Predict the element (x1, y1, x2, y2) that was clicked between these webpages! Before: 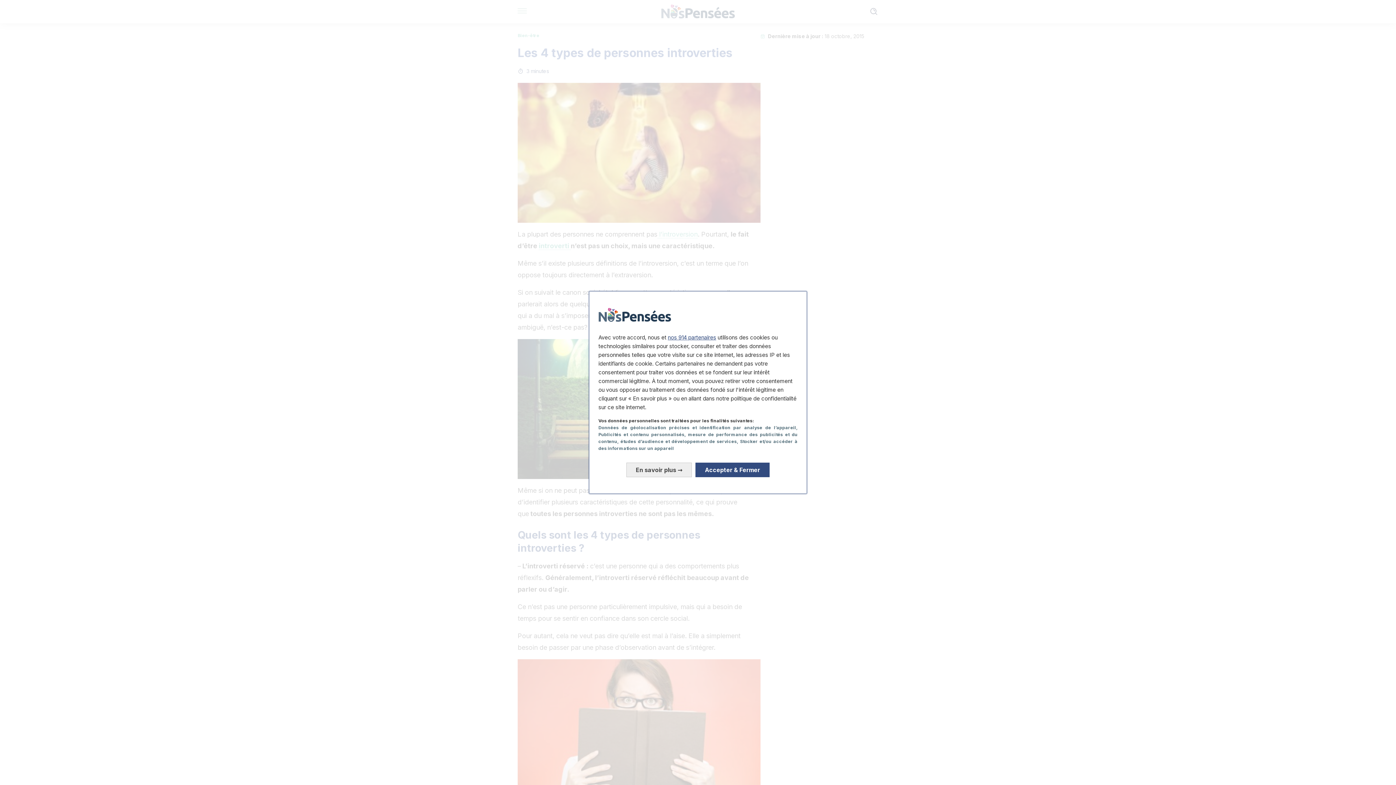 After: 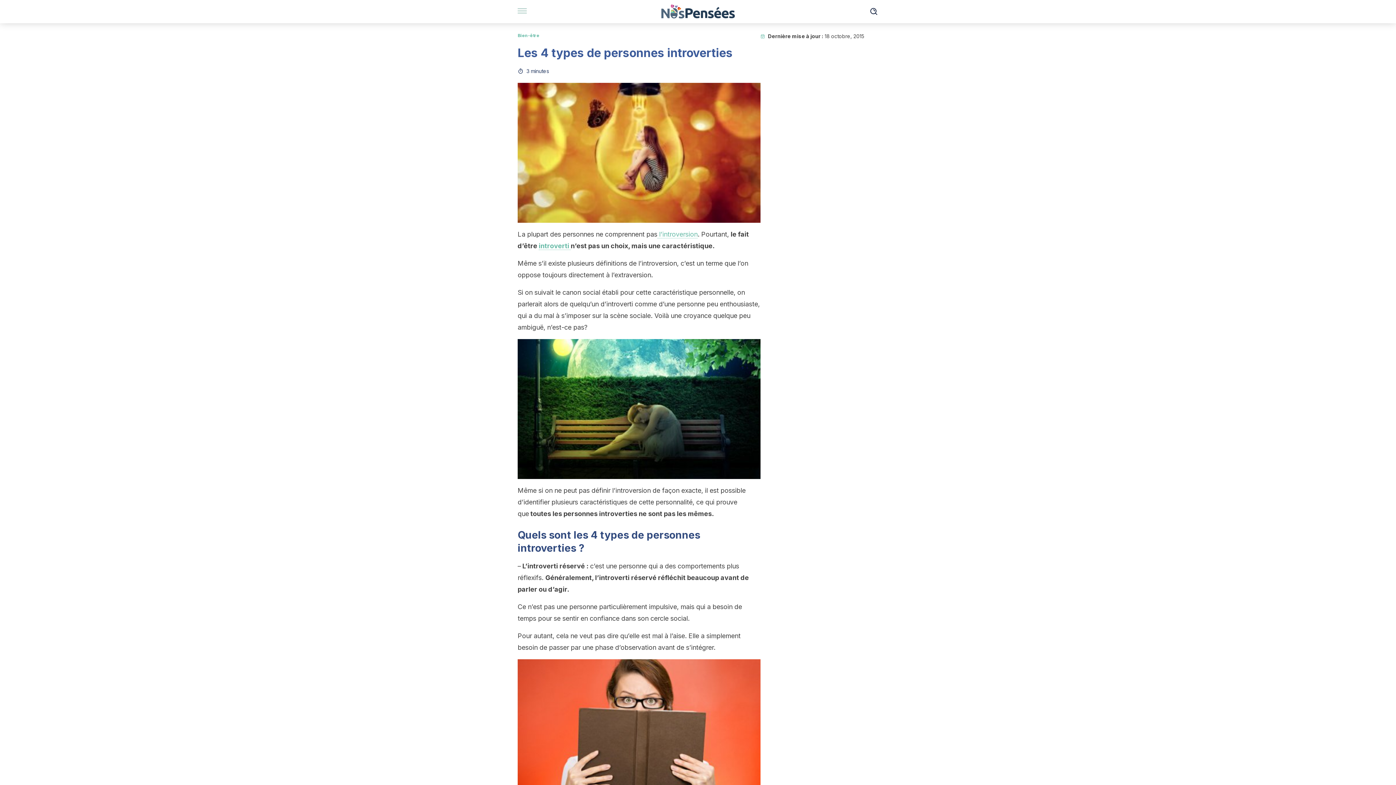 Action: label: Accepter & Fermer: Accepter notre traitement des données et fermer bbox: (695, 462, 769, 477)